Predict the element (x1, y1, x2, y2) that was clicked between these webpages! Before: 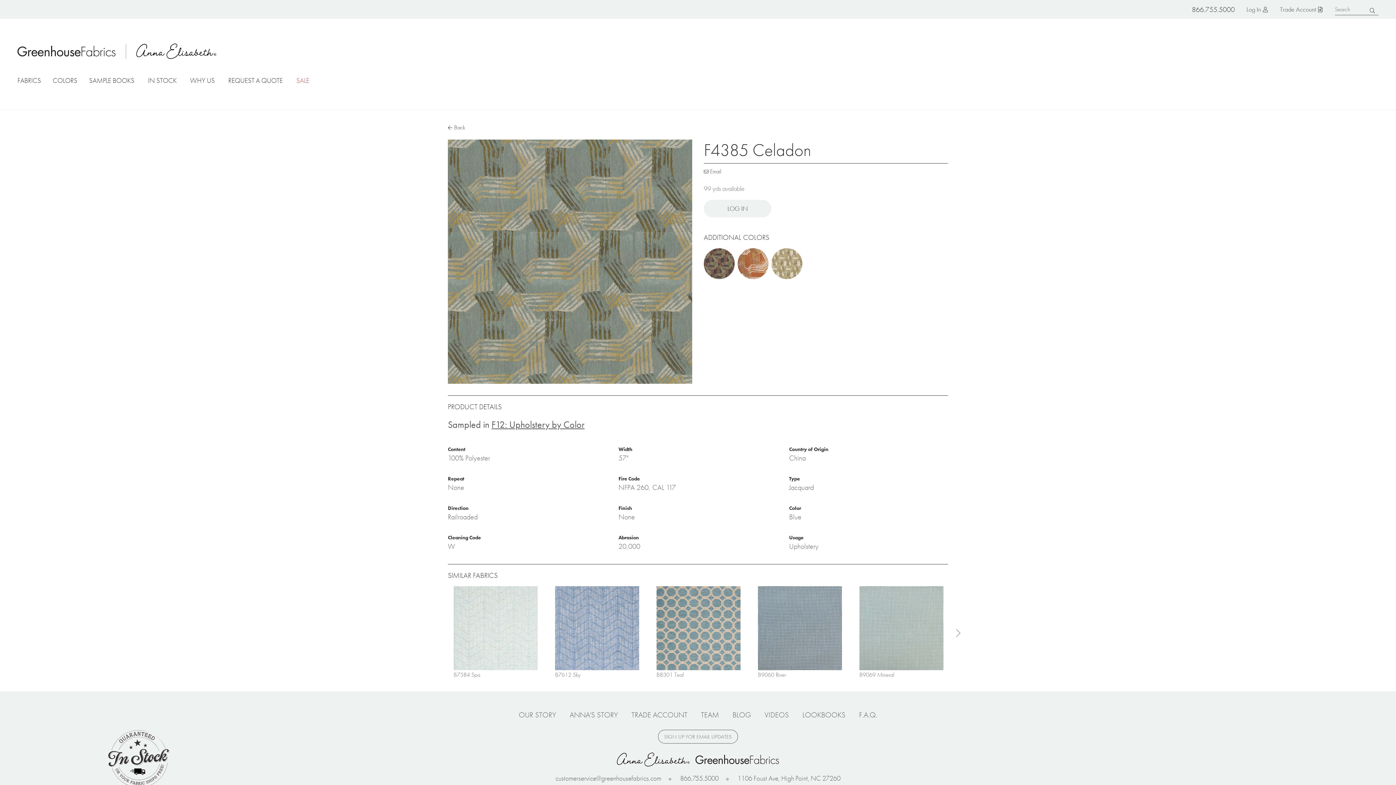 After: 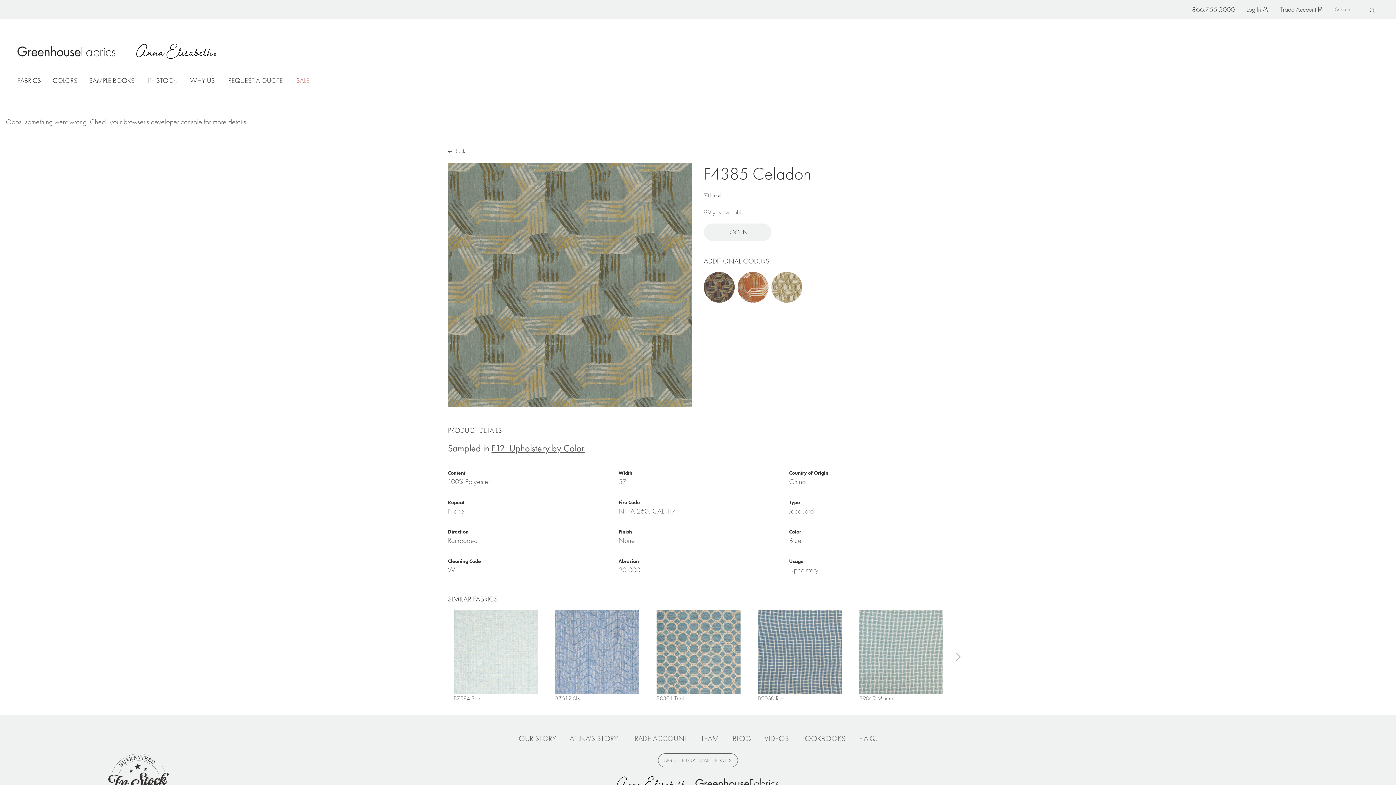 Action: label: Log In bbox: (1246, 0, 1268, 18)